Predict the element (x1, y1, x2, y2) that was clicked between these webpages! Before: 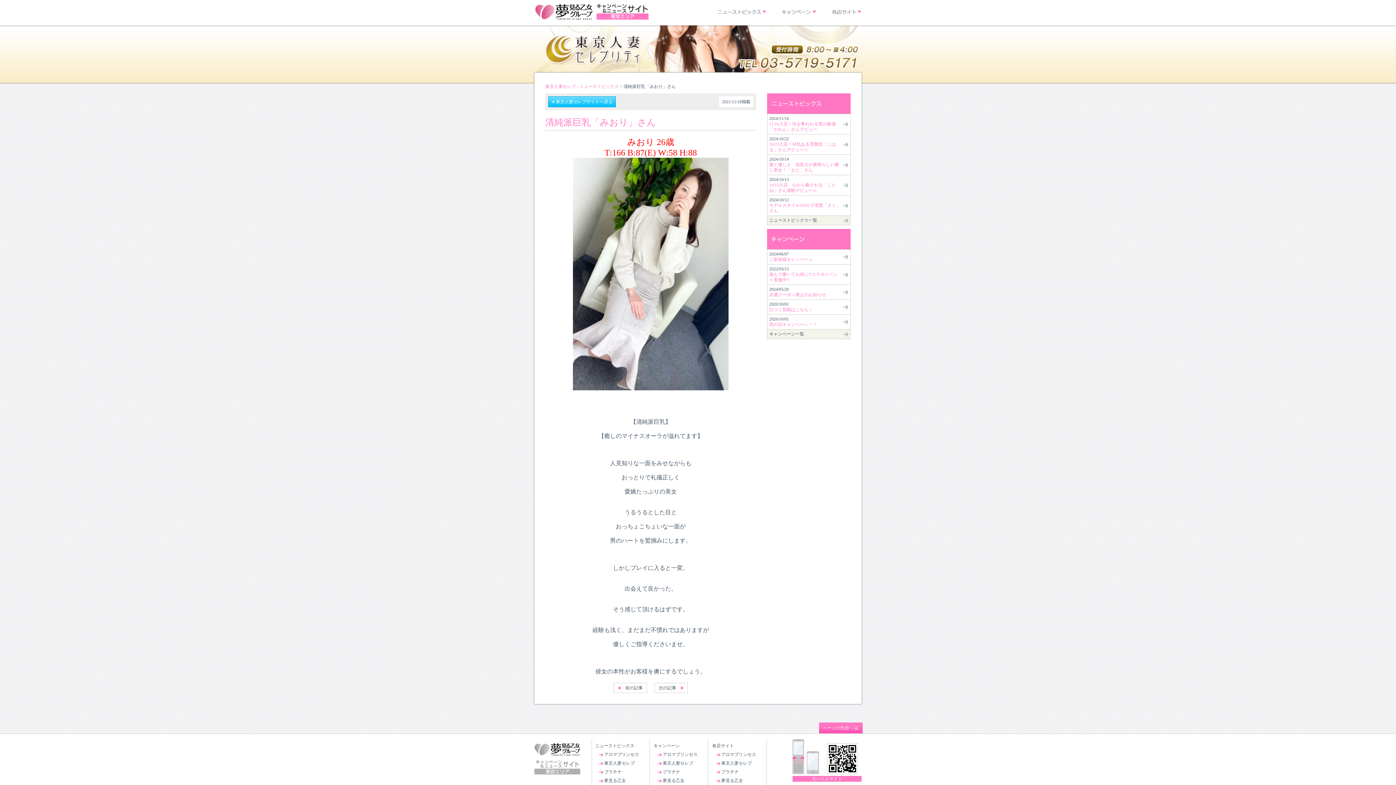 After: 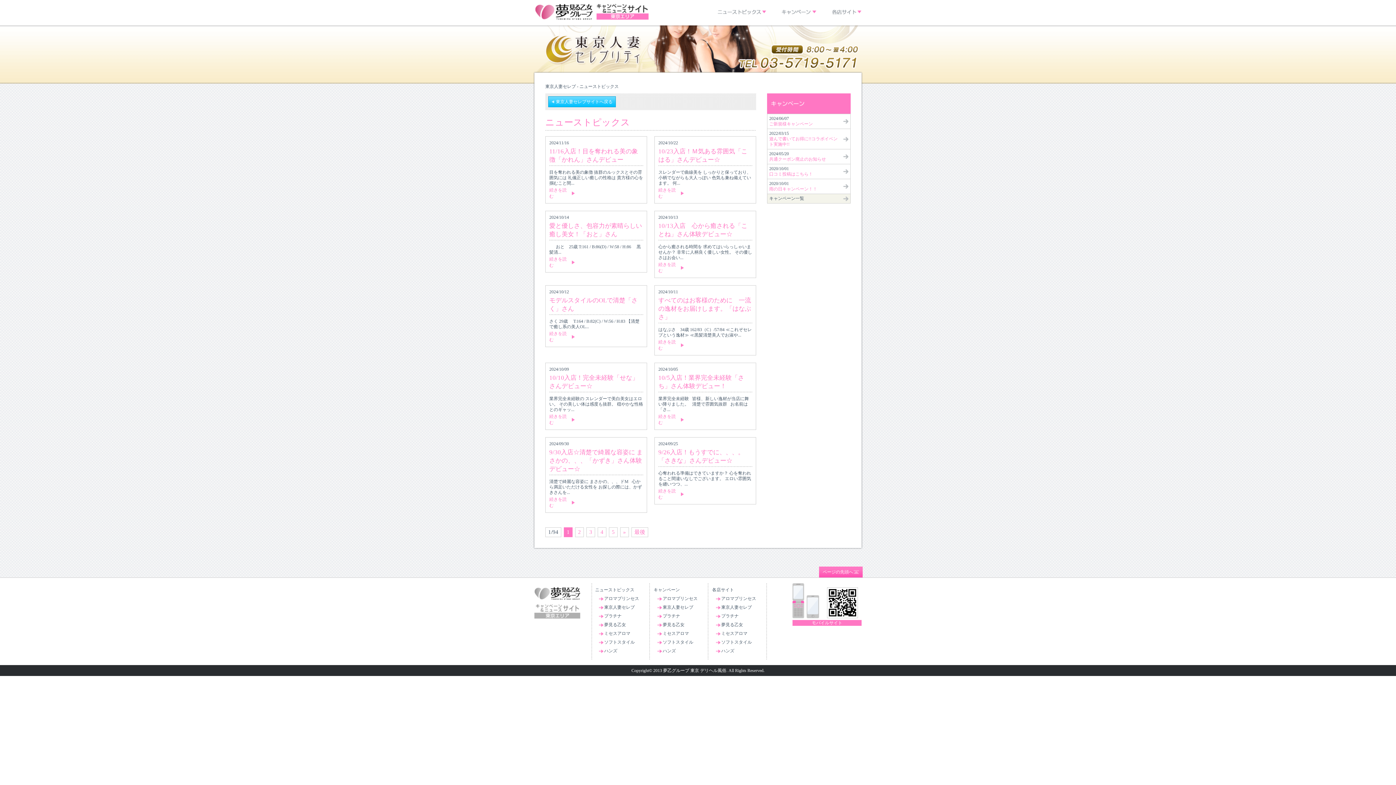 Action: label: ニューストピックス一覧 bbox: (767, 216, 850, 225)